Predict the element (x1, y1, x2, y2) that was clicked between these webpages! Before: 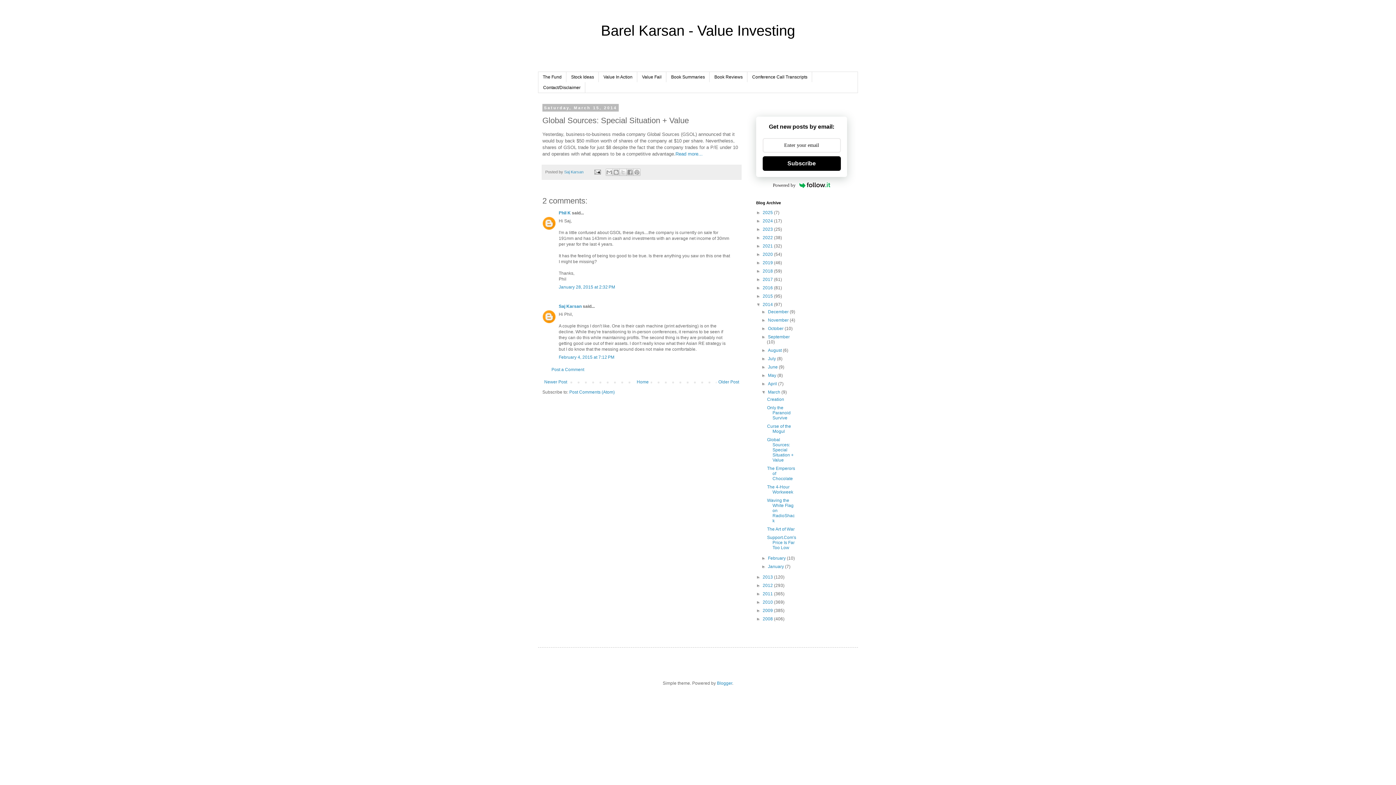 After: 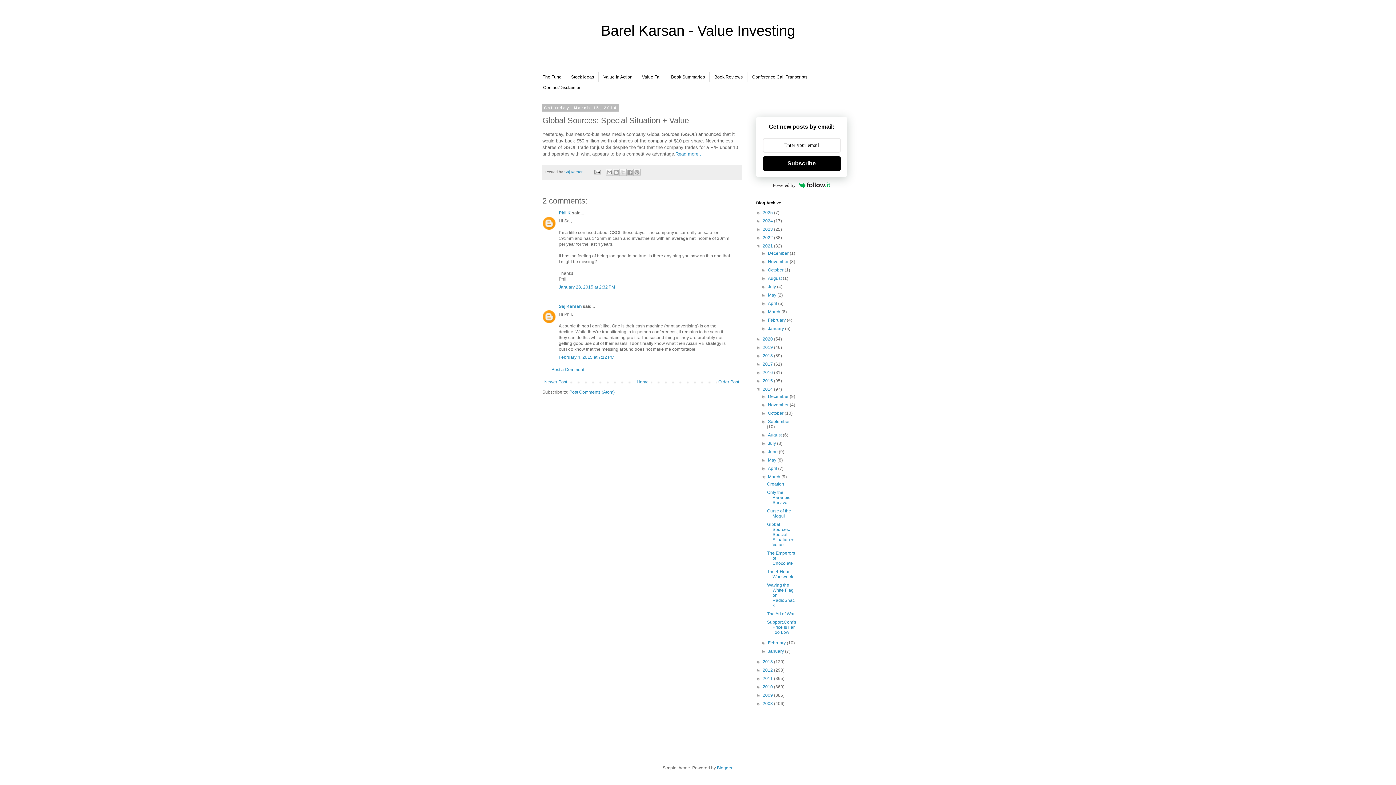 Action: label: ►   bbox: (756, 243, 762, 248)